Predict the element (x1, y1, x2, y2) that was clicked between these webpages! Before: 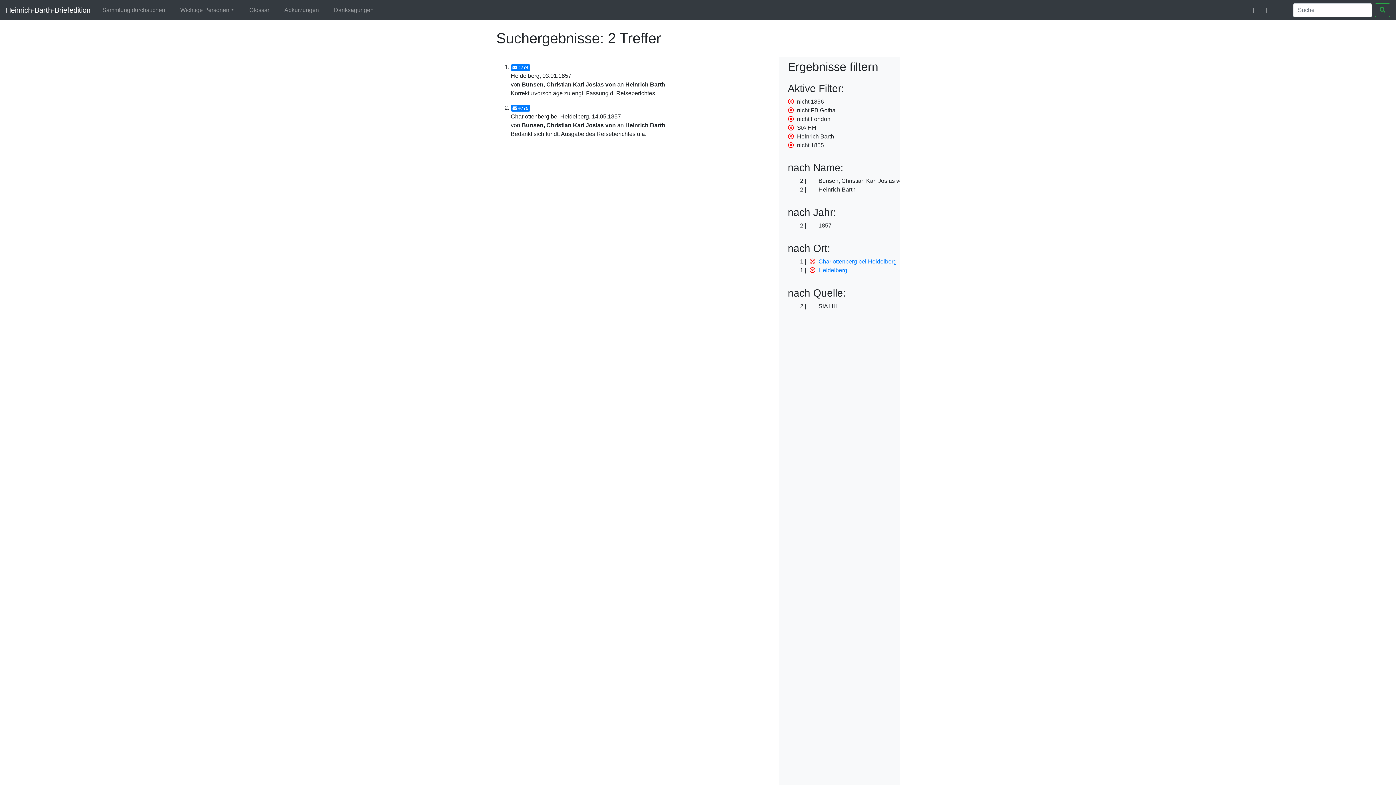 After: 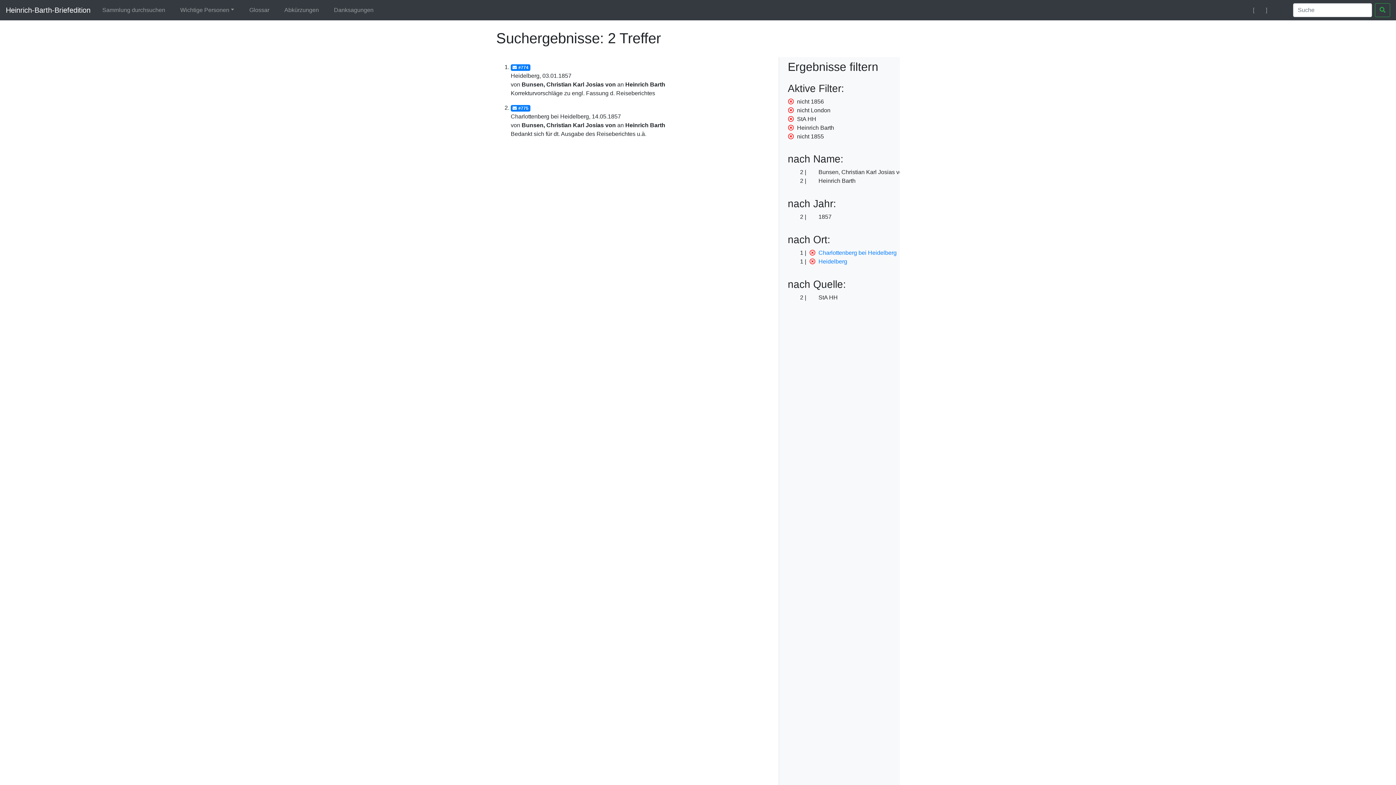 Action: bbox: (788, 106, 794, 114)